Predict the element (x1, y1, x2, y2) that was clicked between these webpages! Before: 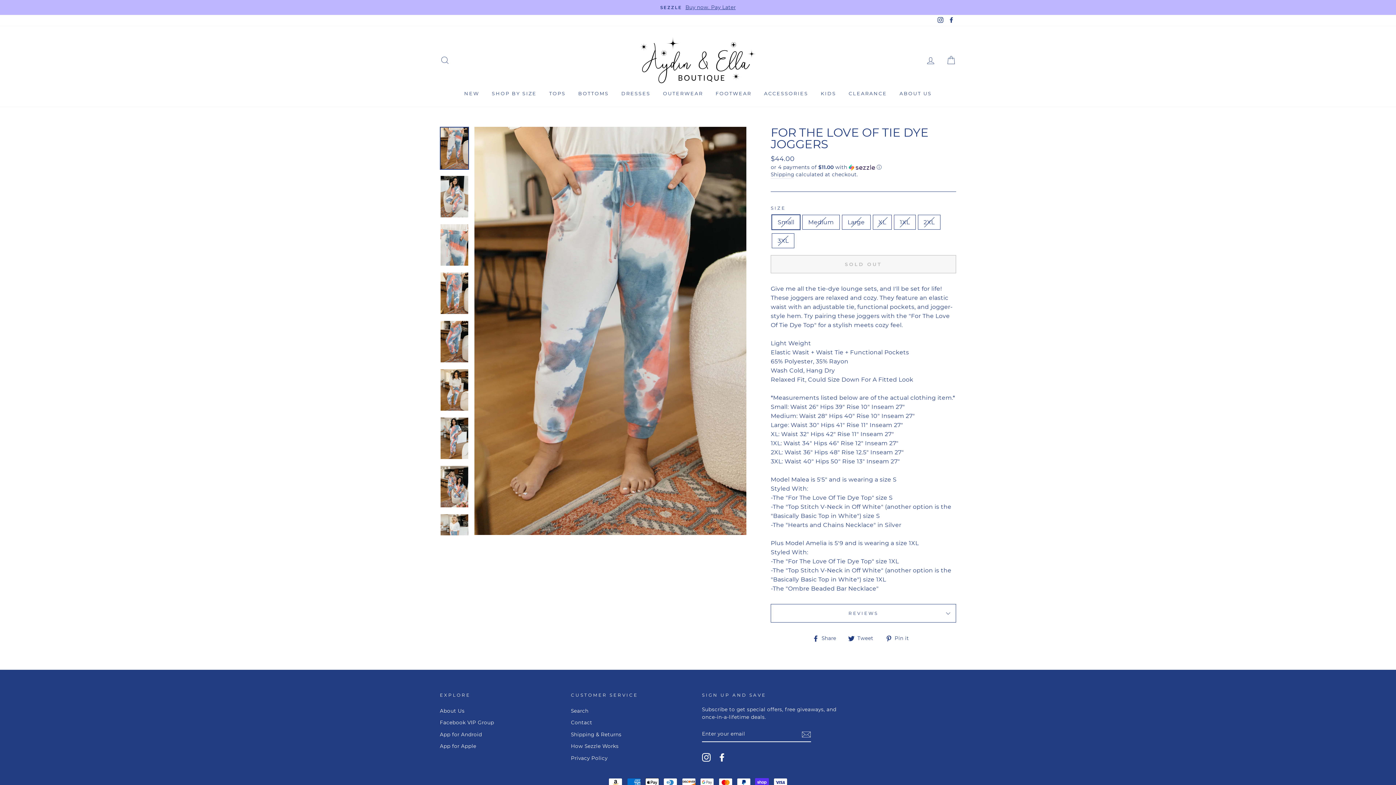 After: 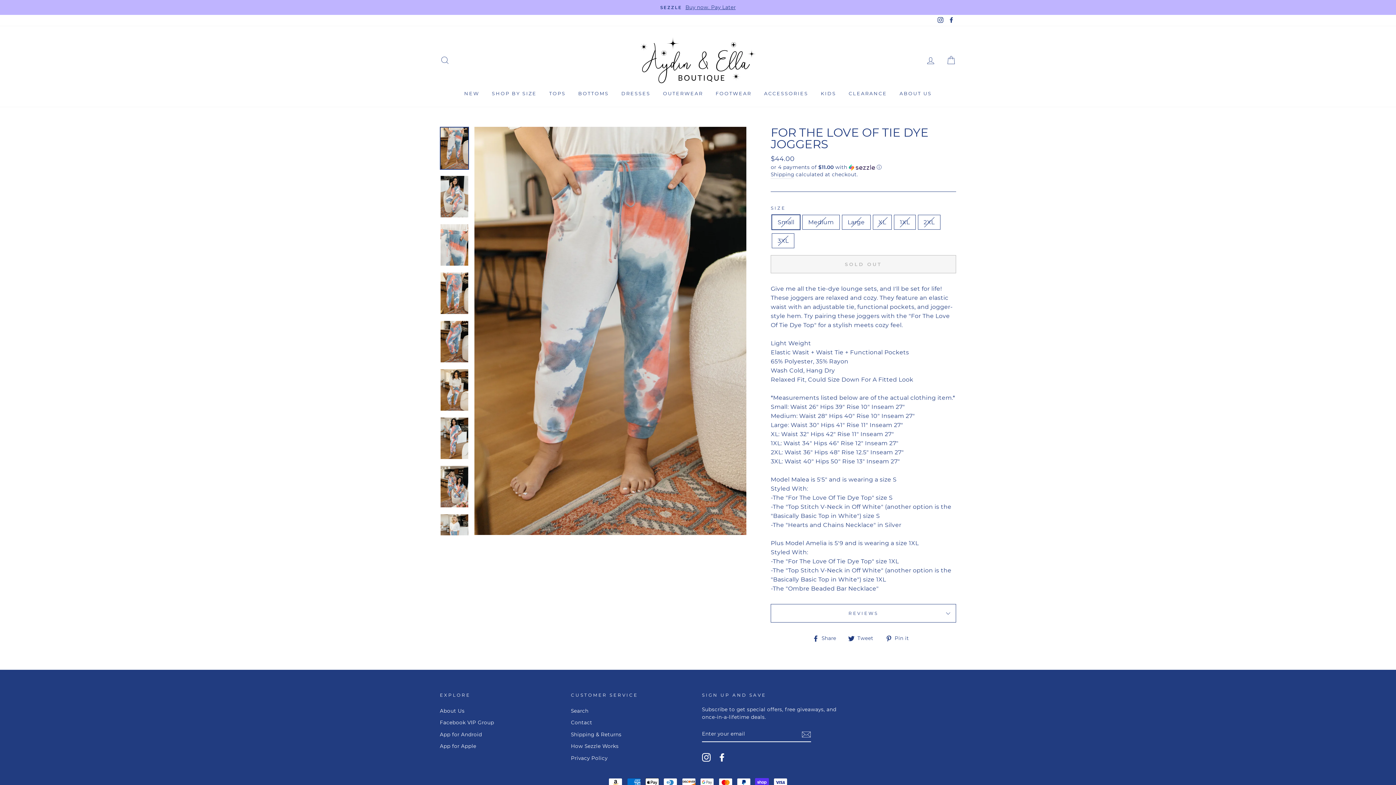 Action: label: Instagram bbox: (935, 14, 945, 26)